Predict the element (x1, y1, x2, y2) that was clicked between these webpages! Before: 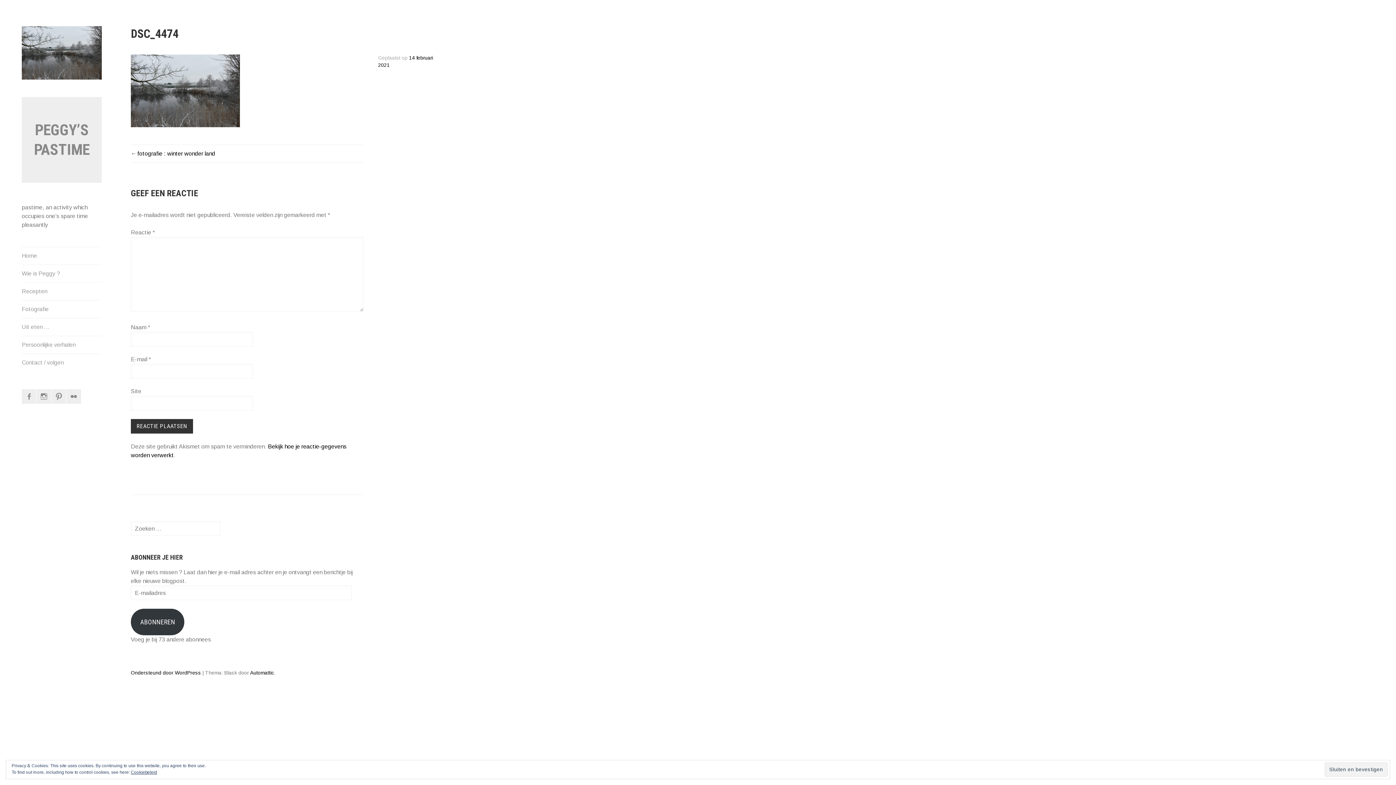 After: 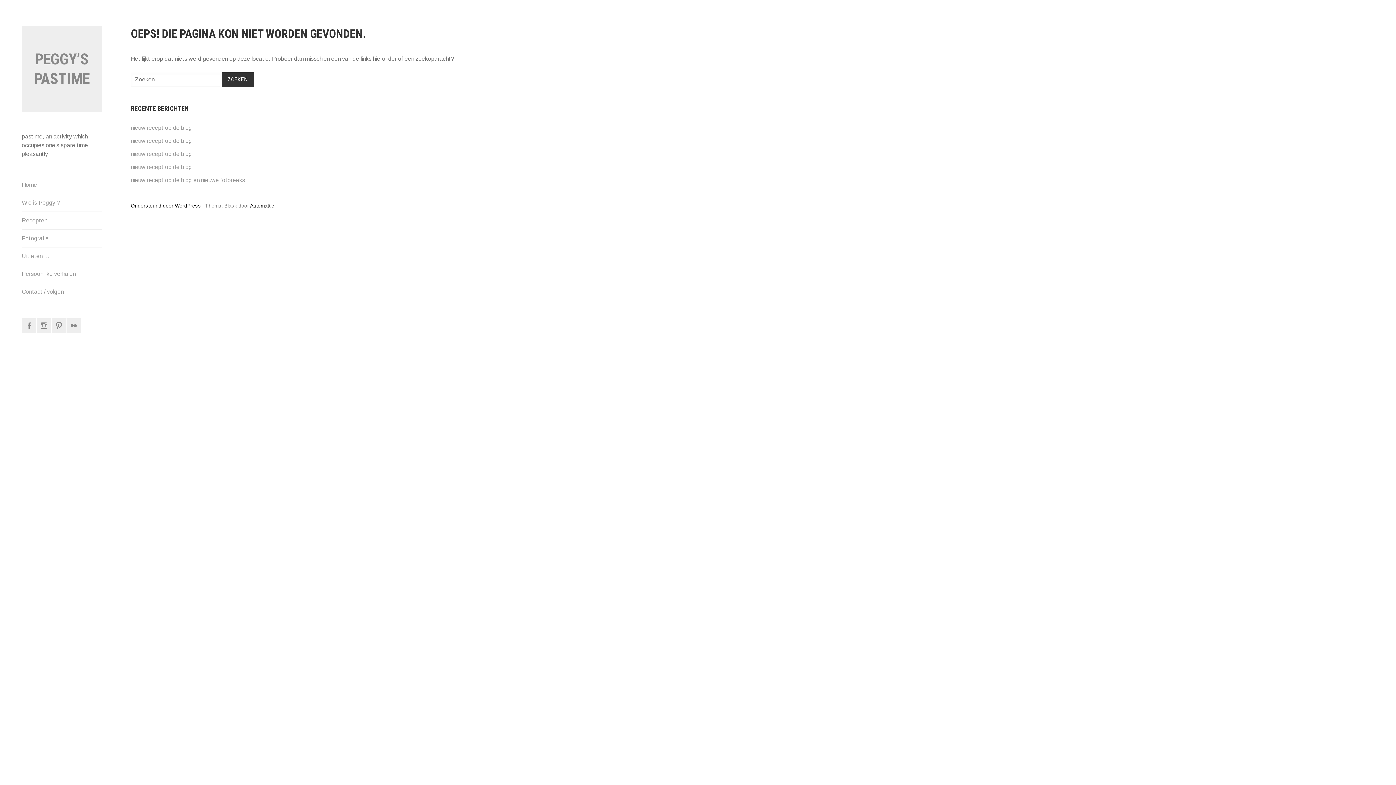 Action: bbox: (130, 770, 157, 775) label: Cookiebeleid